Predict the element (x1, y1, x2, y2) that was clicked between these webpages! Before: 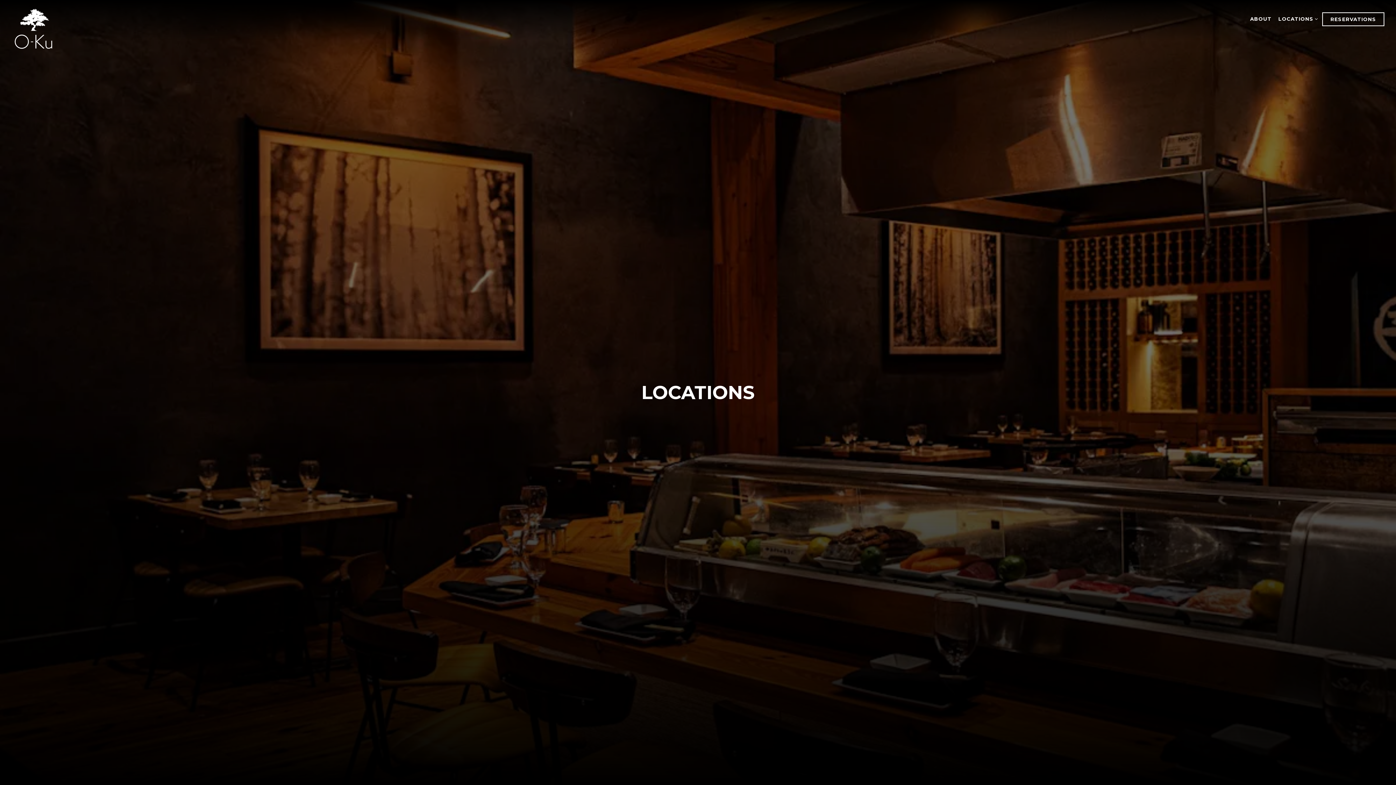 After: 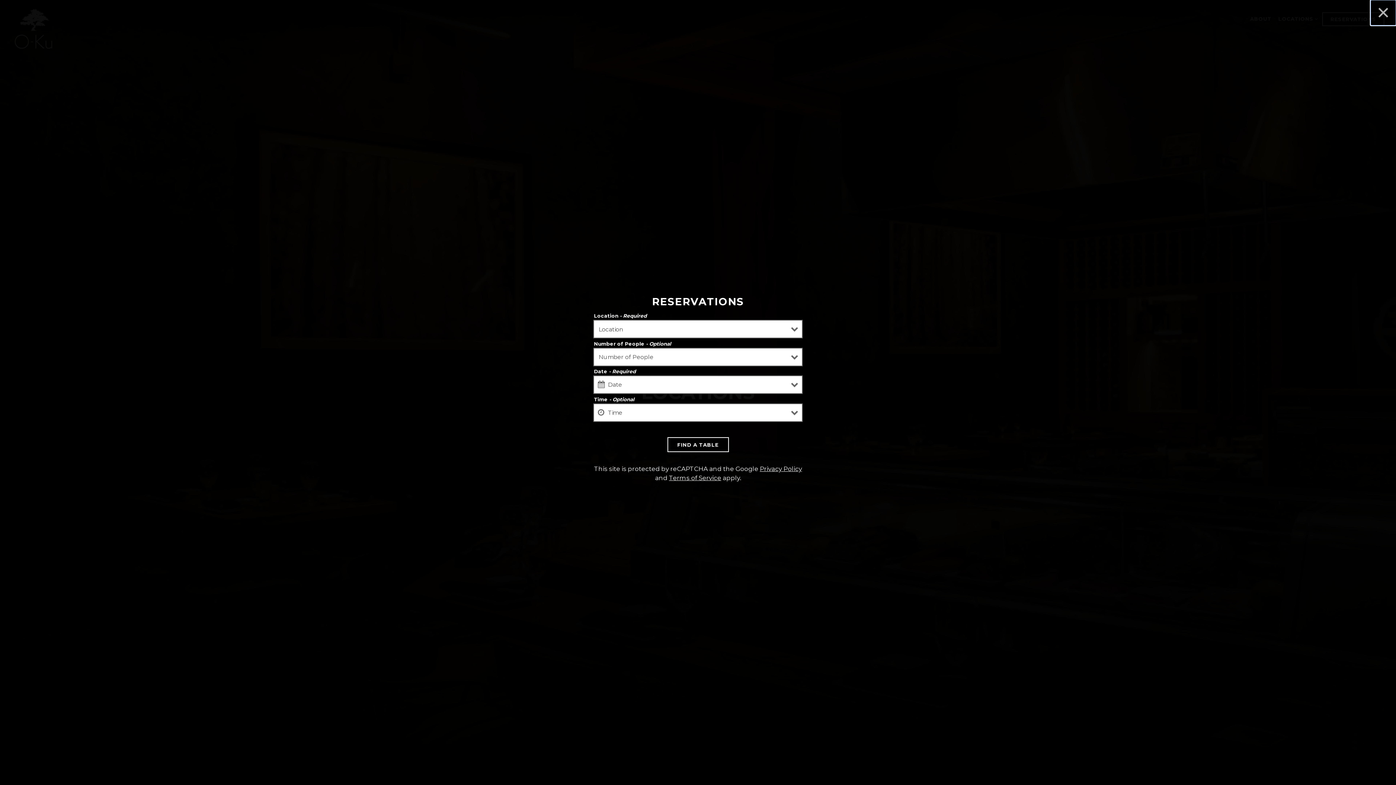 Action: label: RESERVATIONS bbox: (1322, 12, 1384, 26)